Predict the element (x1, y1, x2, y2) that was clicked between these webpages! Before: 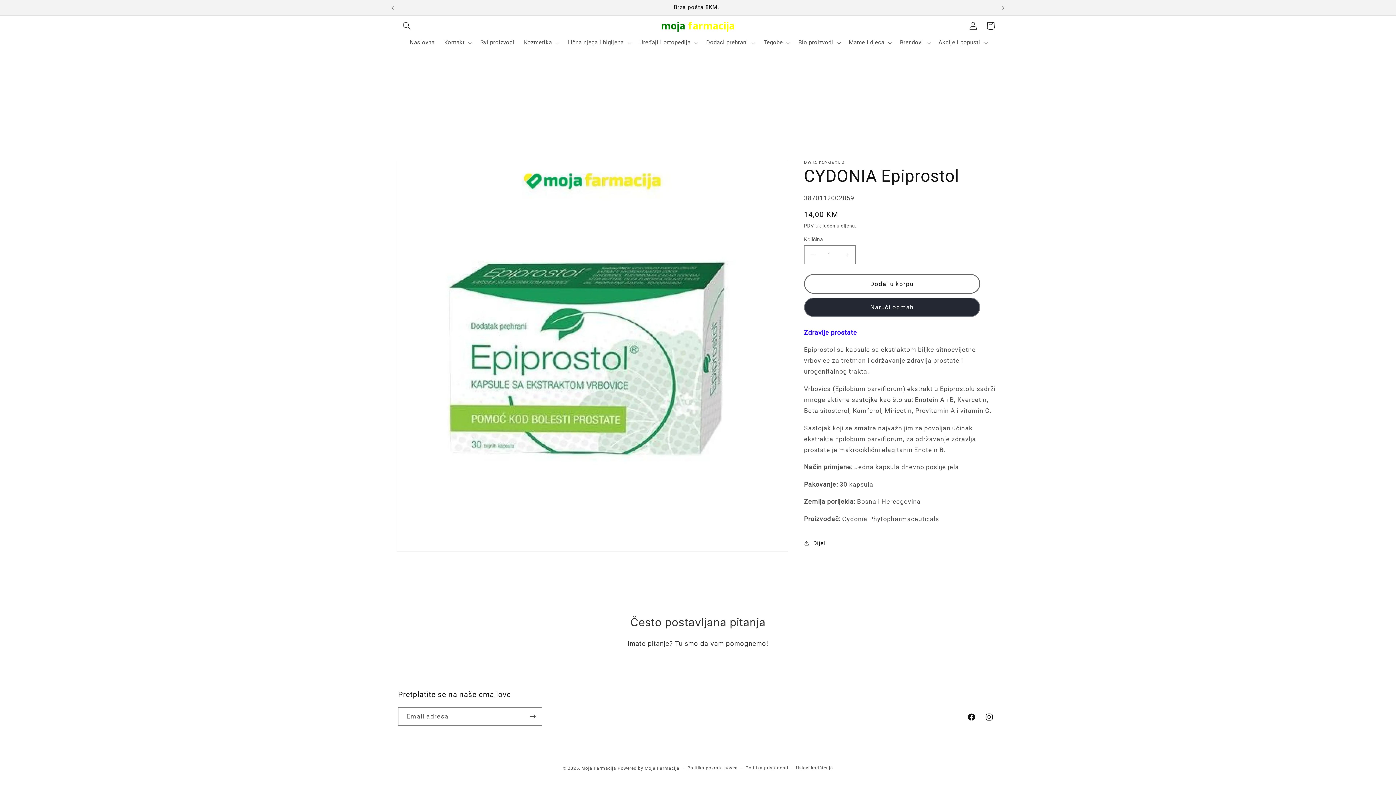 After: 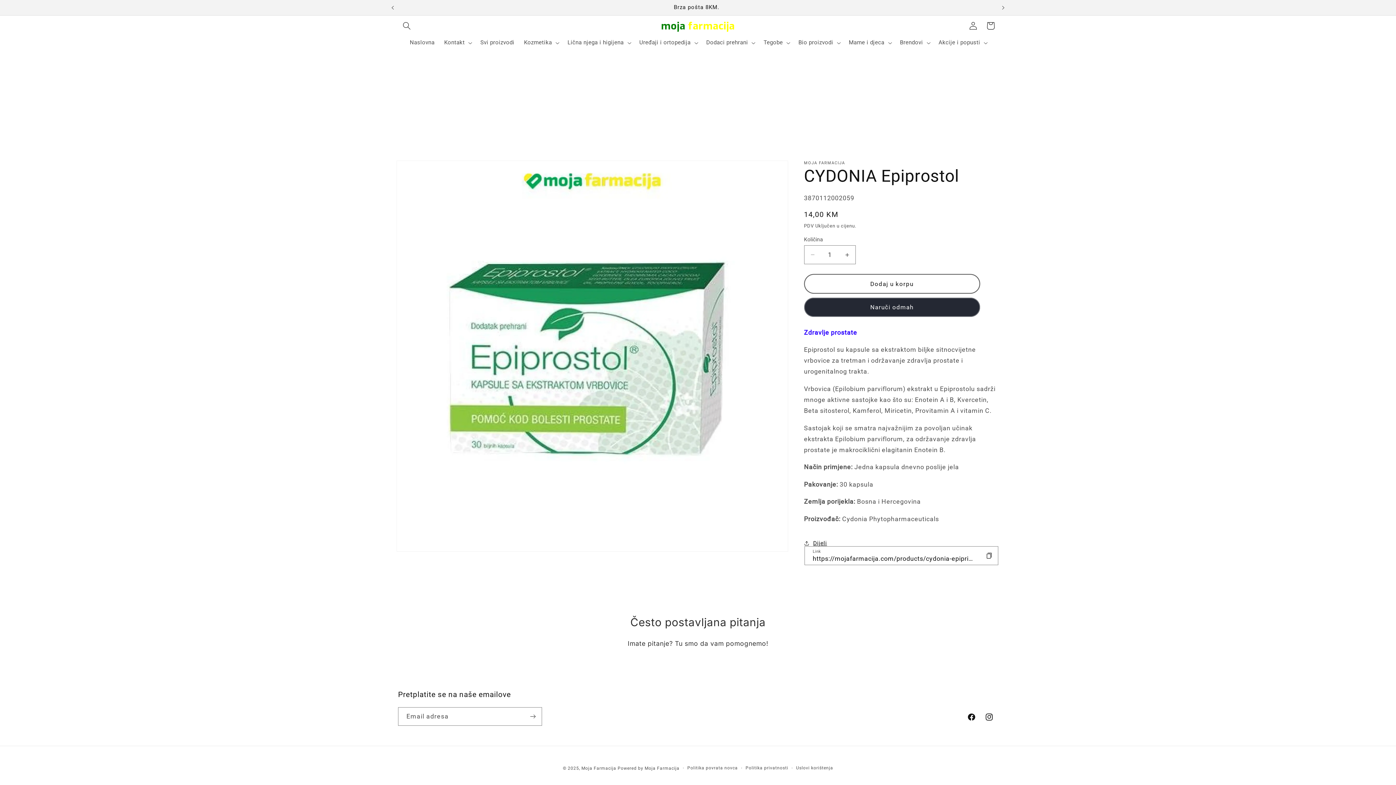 Action: label: Dijeli bbox: (804, 534, 827, 552)